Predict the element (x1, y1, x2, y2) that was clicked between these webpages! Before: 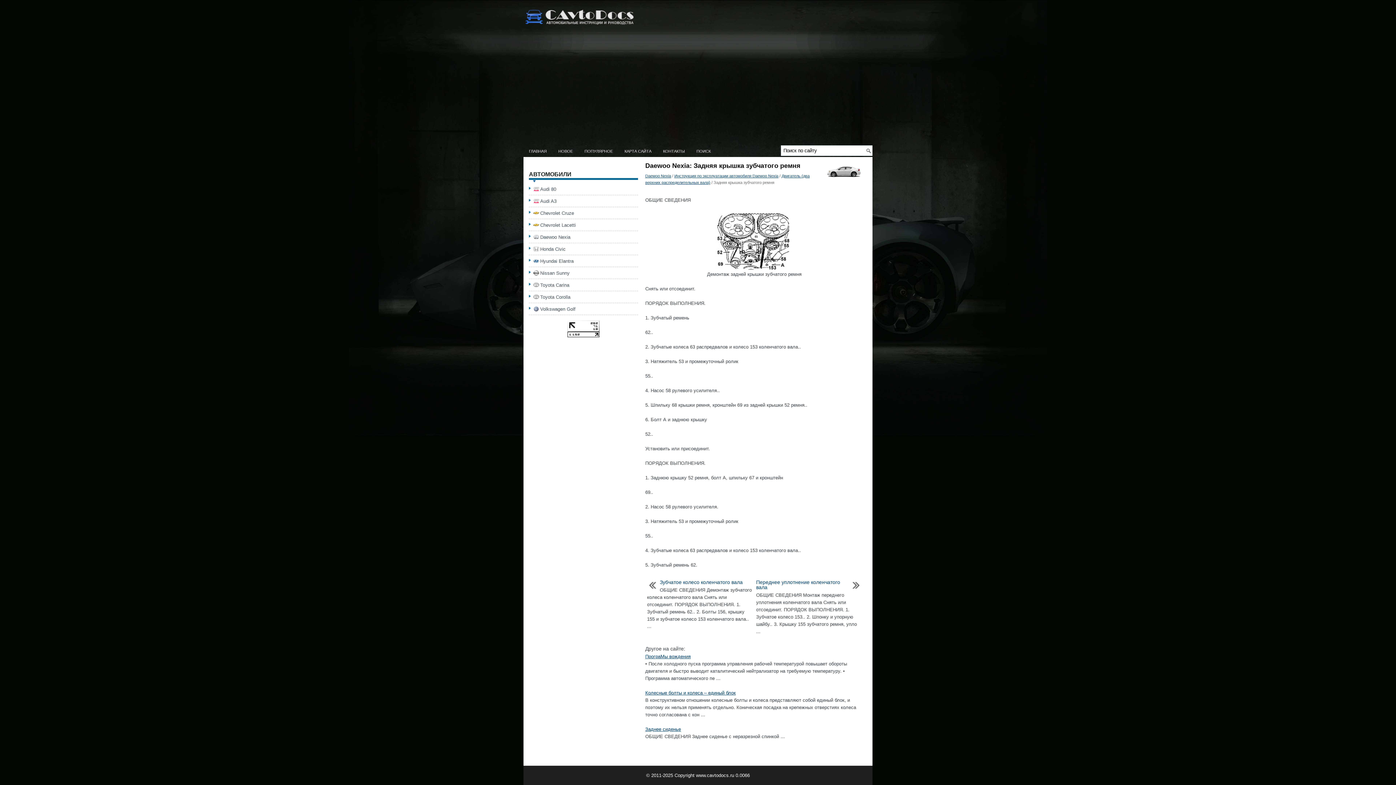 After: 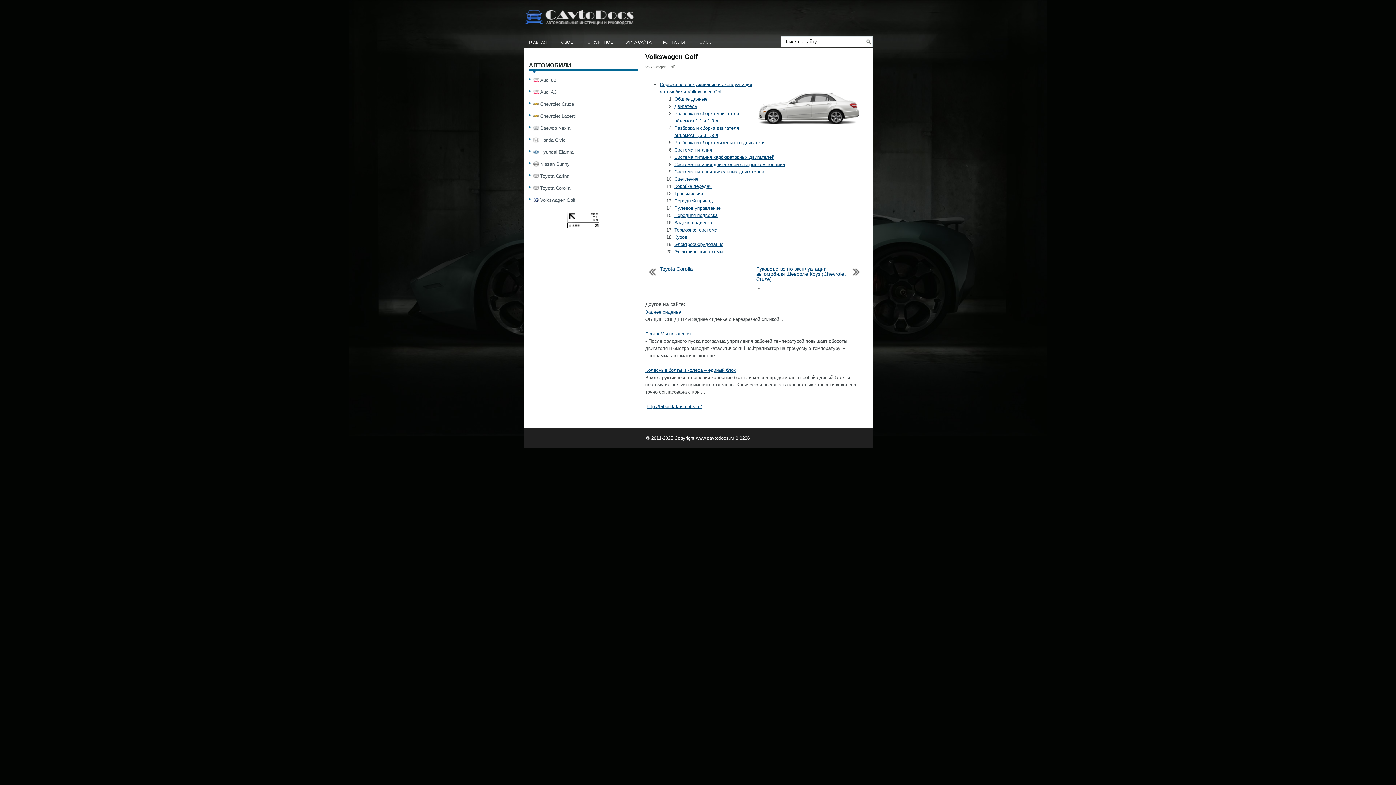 Action: bbox: (540, 306, 575, 312) label: Volkswagen Golf